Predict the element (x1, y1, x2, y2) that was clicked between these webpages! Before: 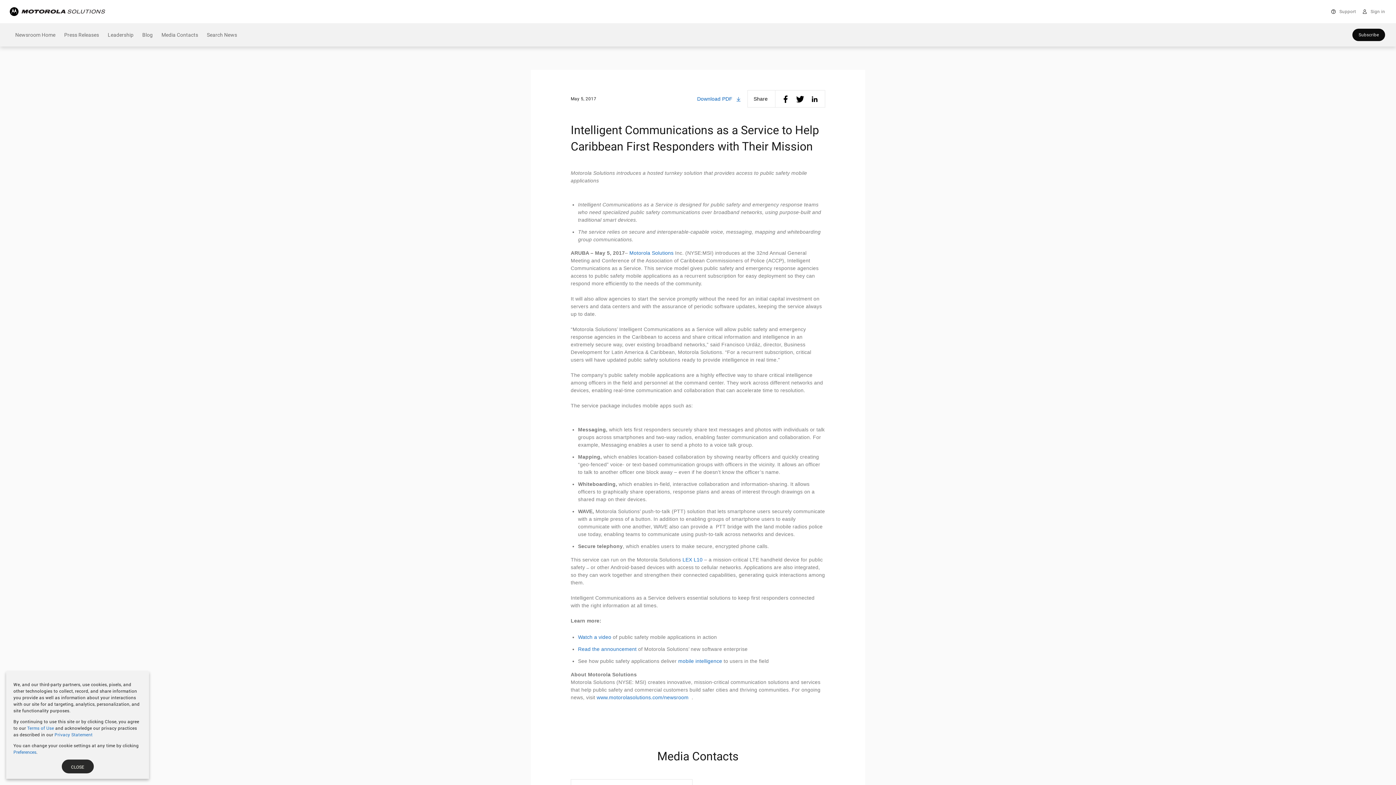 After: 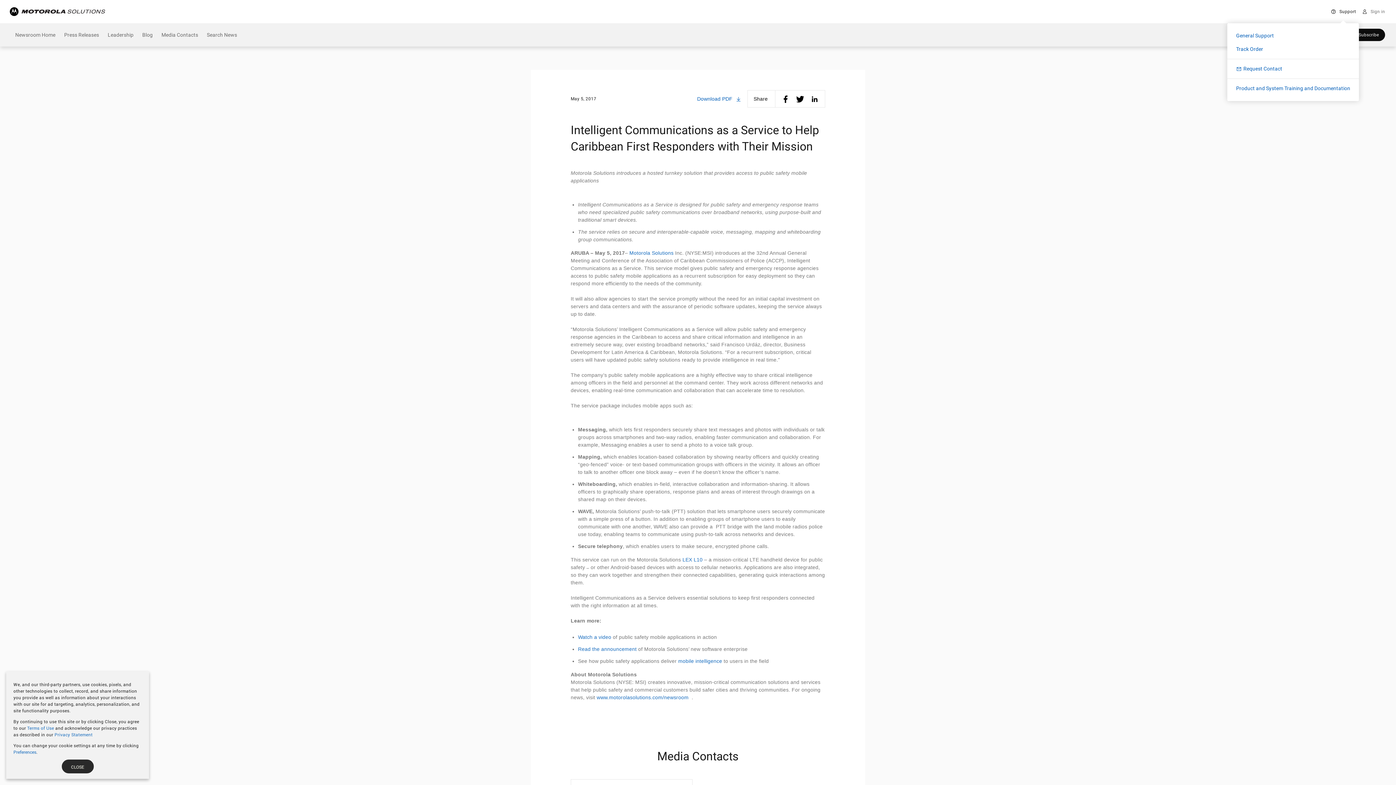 Action: bbox: (1328, 2, 1359, 20) label: Support